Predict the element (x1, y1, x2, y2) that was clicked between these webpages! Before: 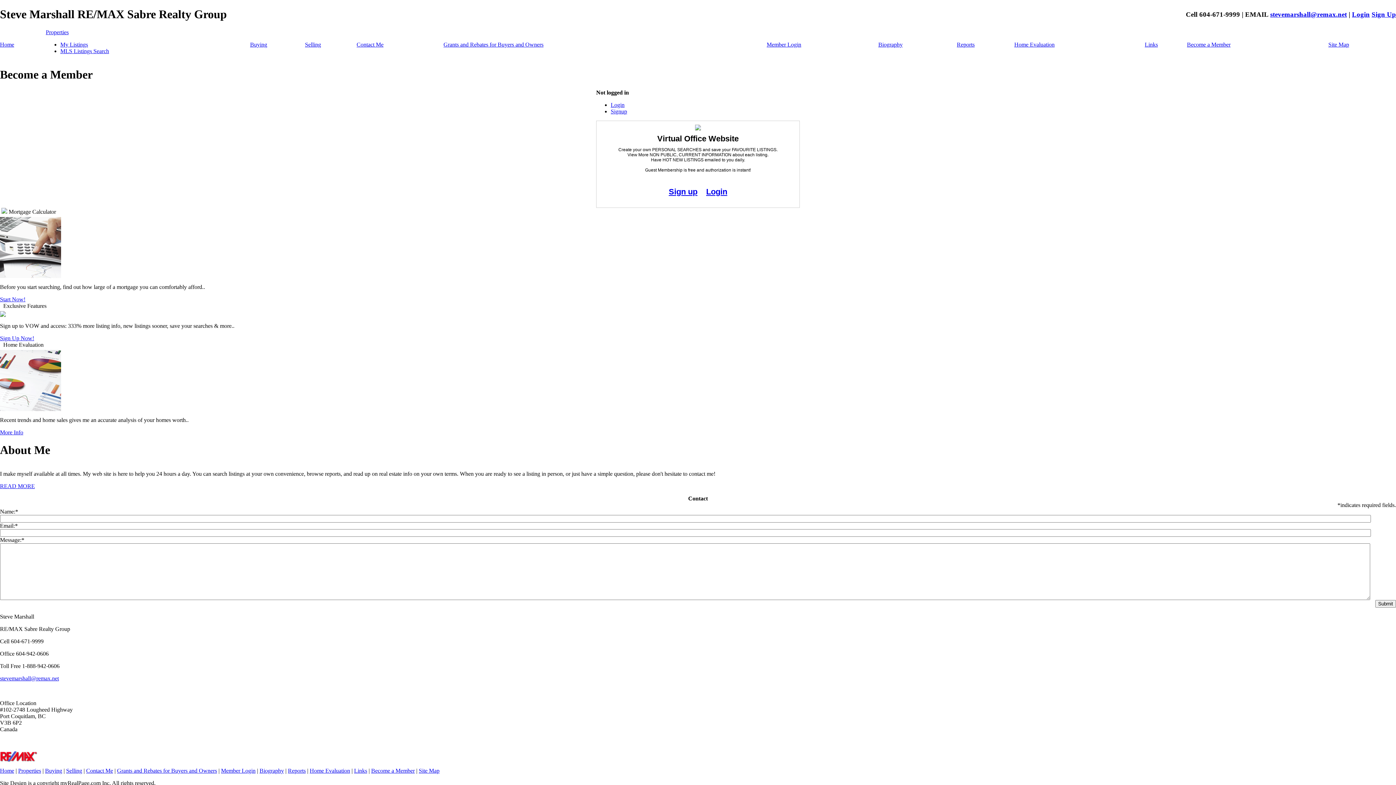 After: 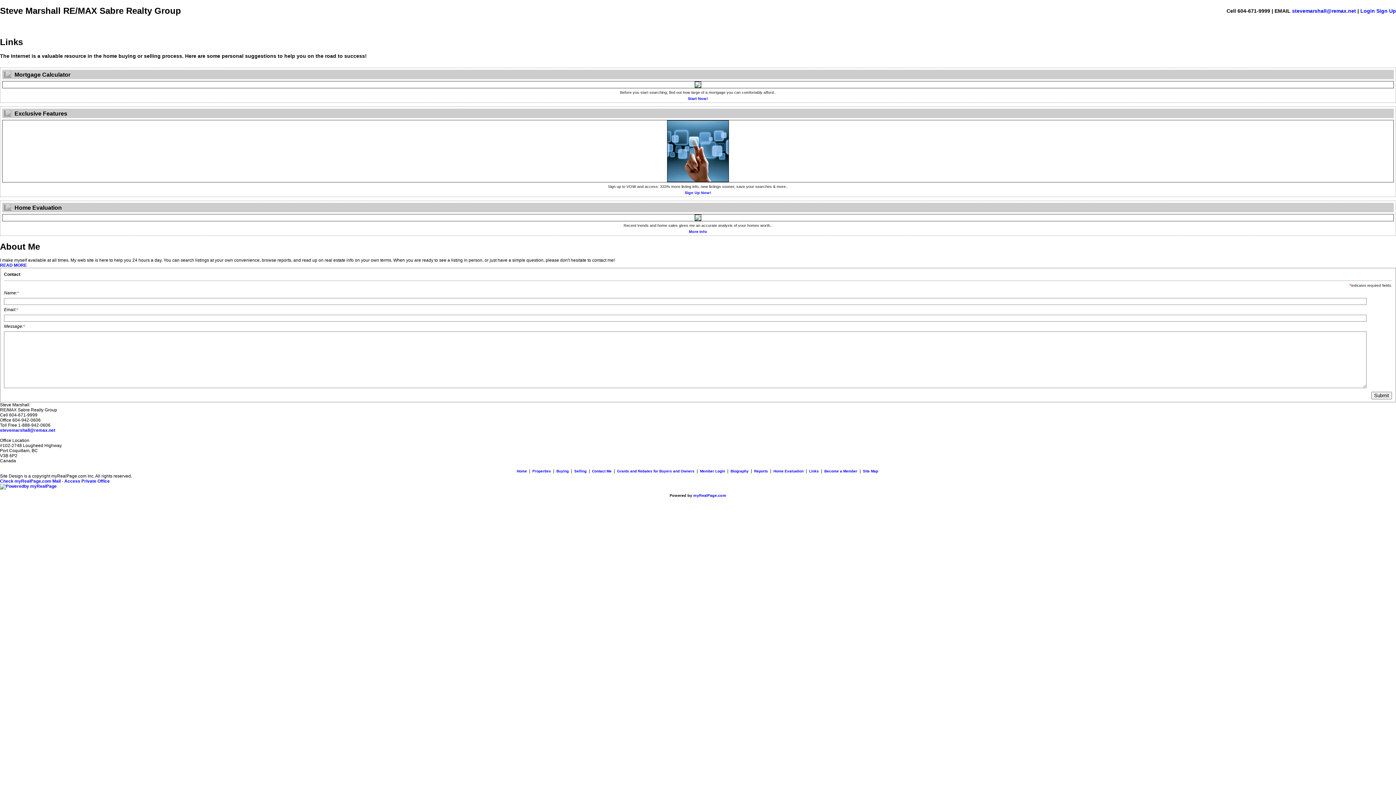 Action: label: Links bbox: (1145, 41, 1158, 47)